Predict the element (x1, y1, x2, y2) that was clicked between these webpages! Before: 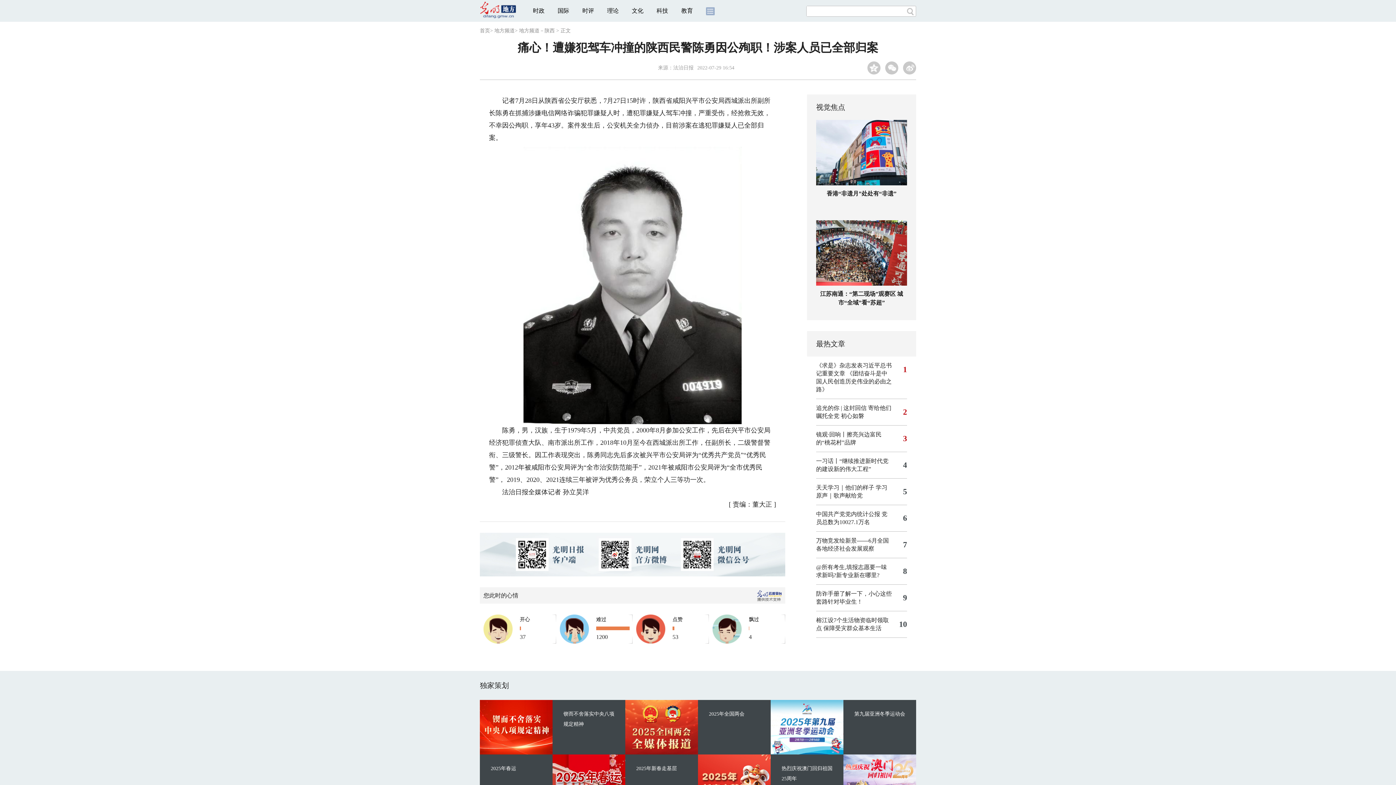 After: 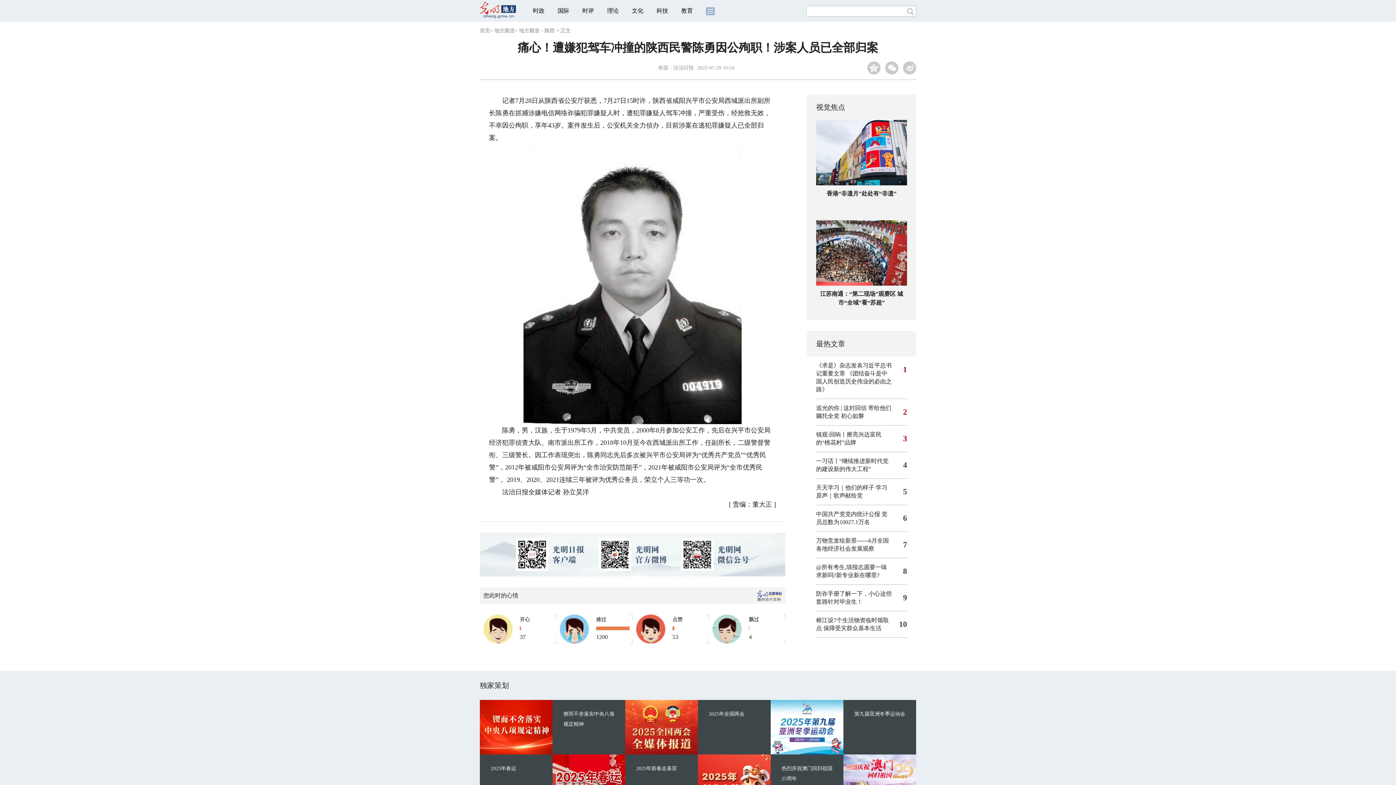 Action: label: 《团结奋斗是中国人民创造历史伟业的必由之路》 bbox: (816, 370, 892, 392)